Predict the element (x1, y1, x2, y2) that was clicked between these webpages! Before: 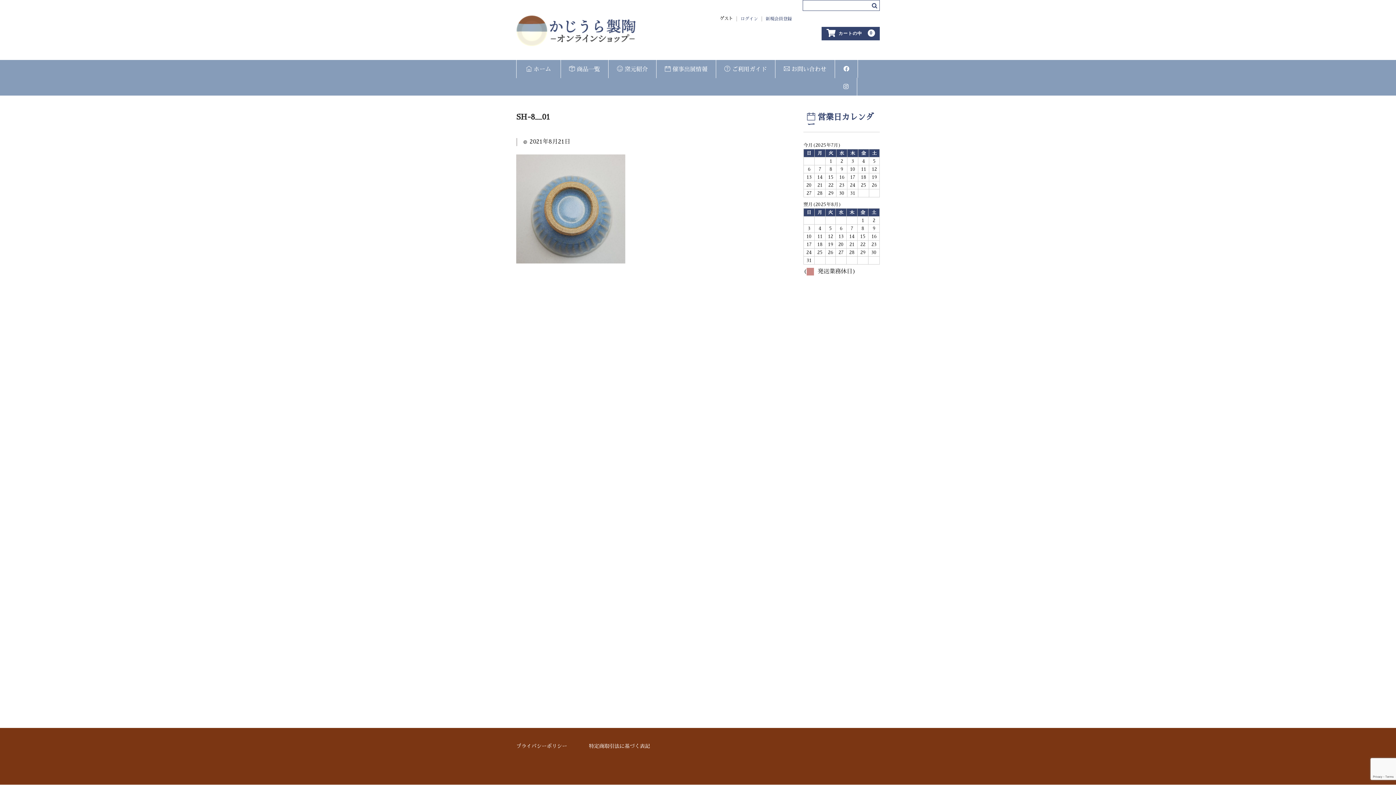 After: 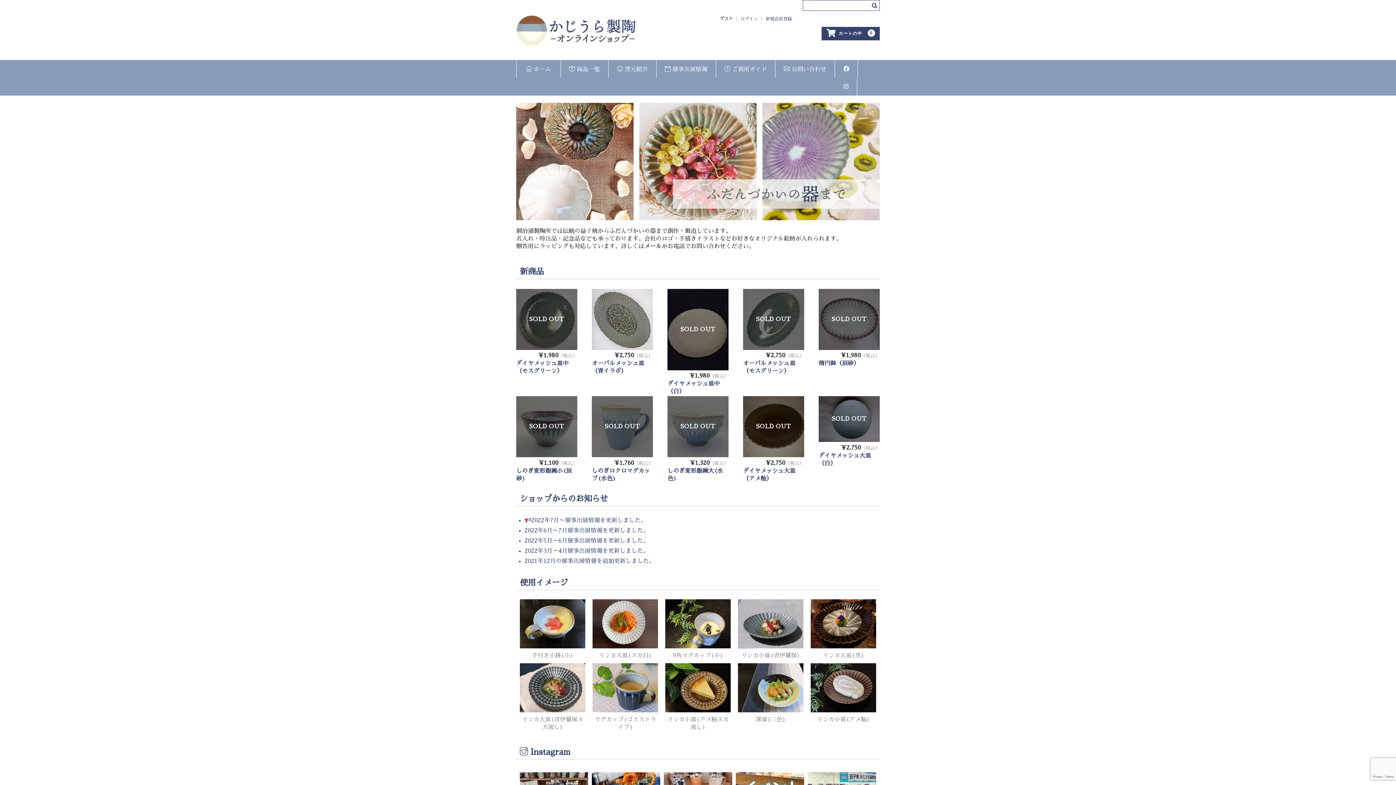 Action: label:  ホーム bbox: (517, 59, 559, 78)